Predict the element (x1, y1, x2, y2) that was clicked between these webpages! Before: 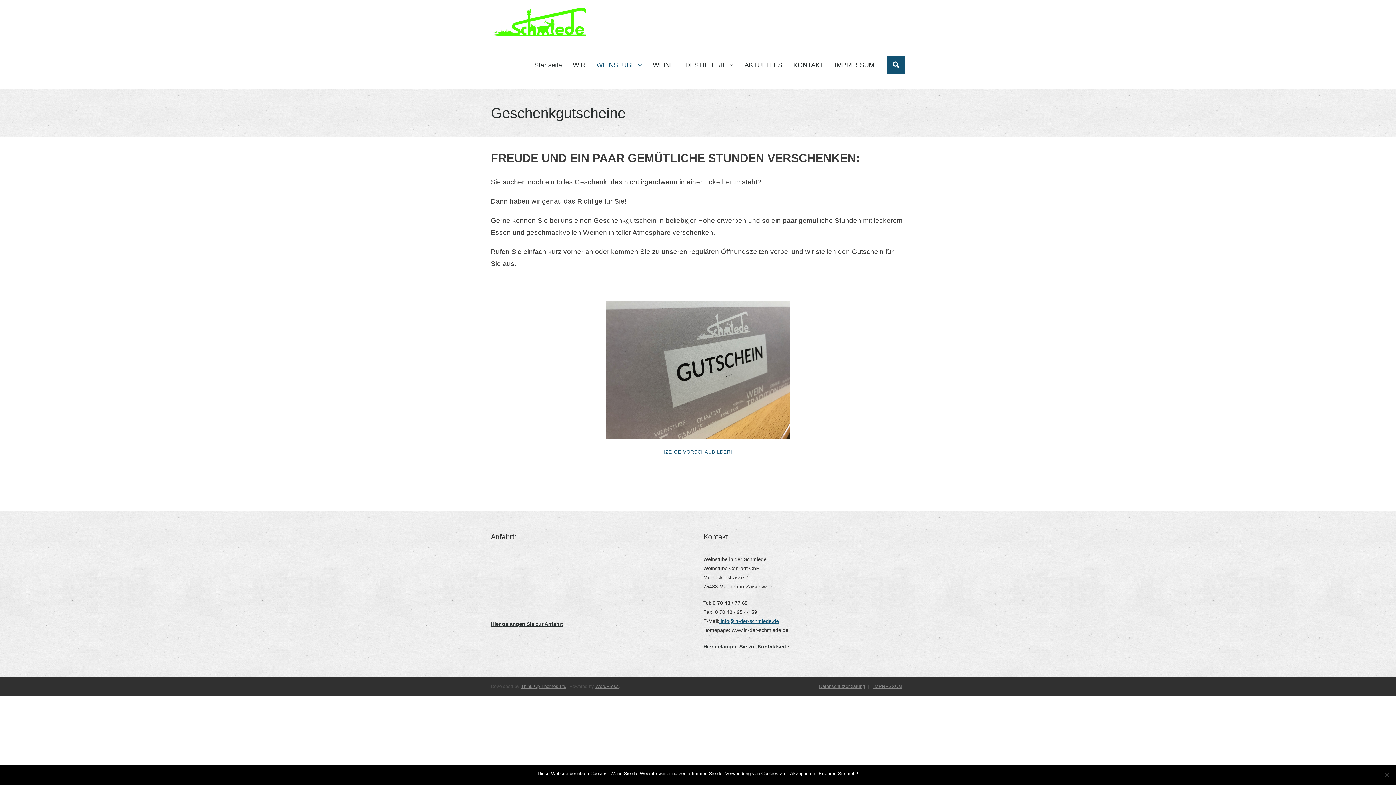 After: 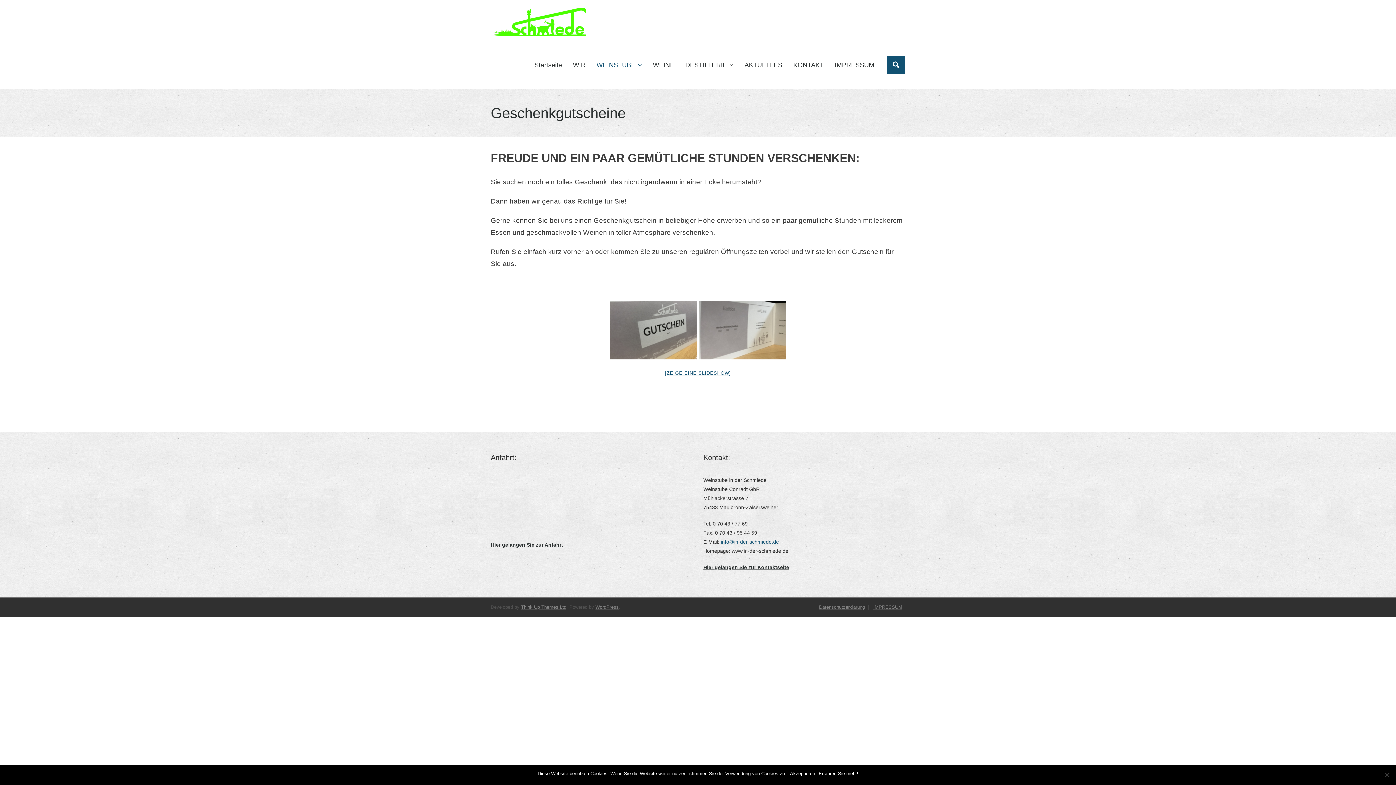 Action: bbox: (663, 449, 732, 454) label: [ZEIGE VORSCHAUBILDER]